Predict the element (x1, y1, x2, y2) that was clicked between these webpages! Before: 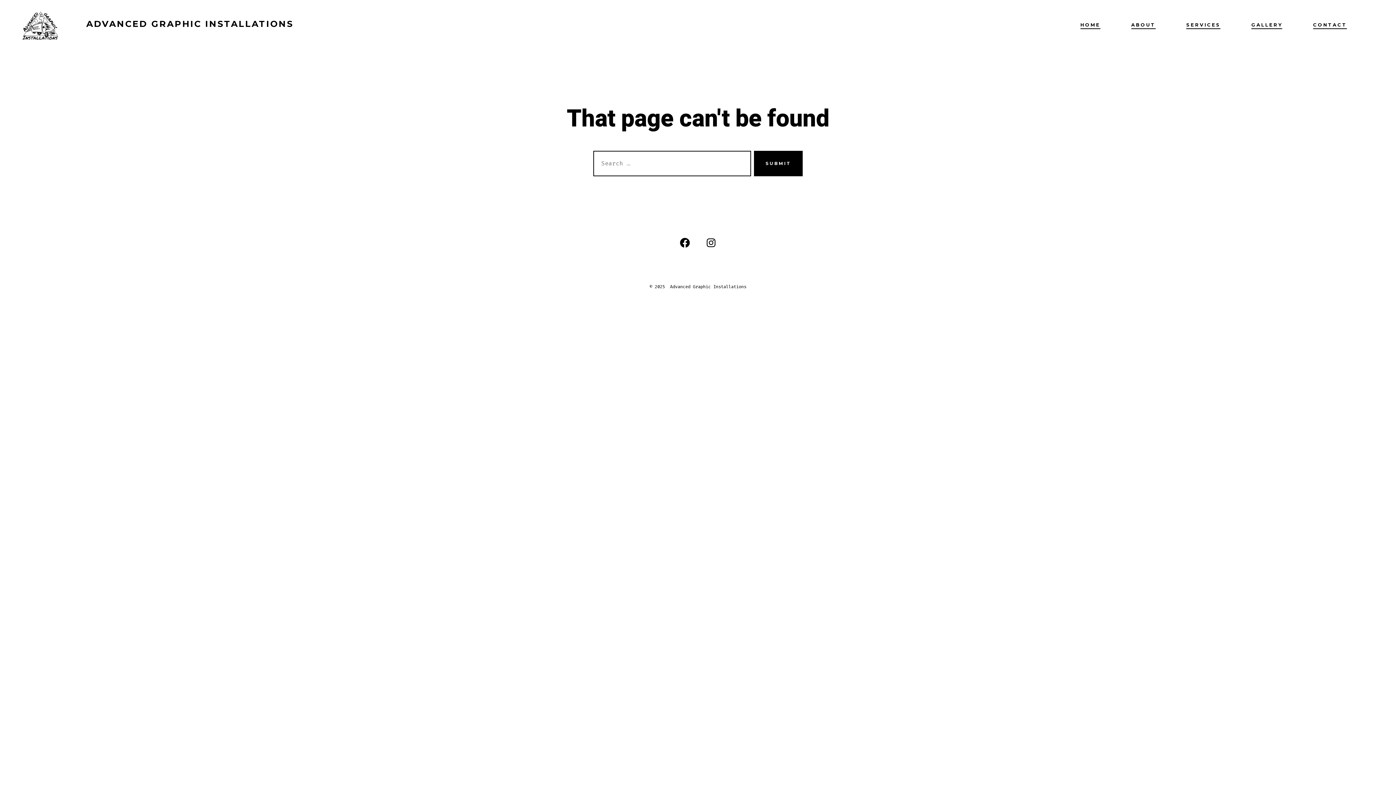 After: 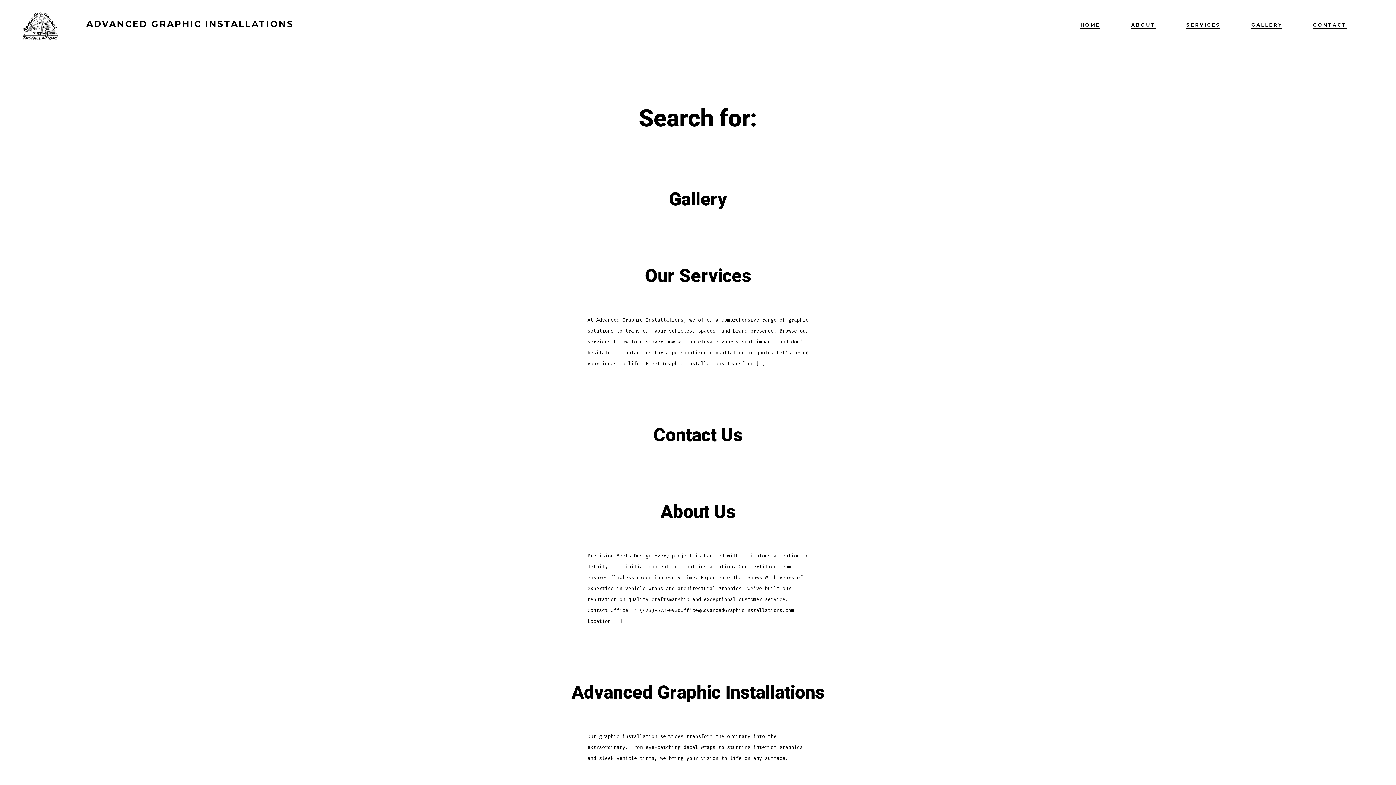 Action: bbox: (754, 150, 802, 176) label: SUBMIT